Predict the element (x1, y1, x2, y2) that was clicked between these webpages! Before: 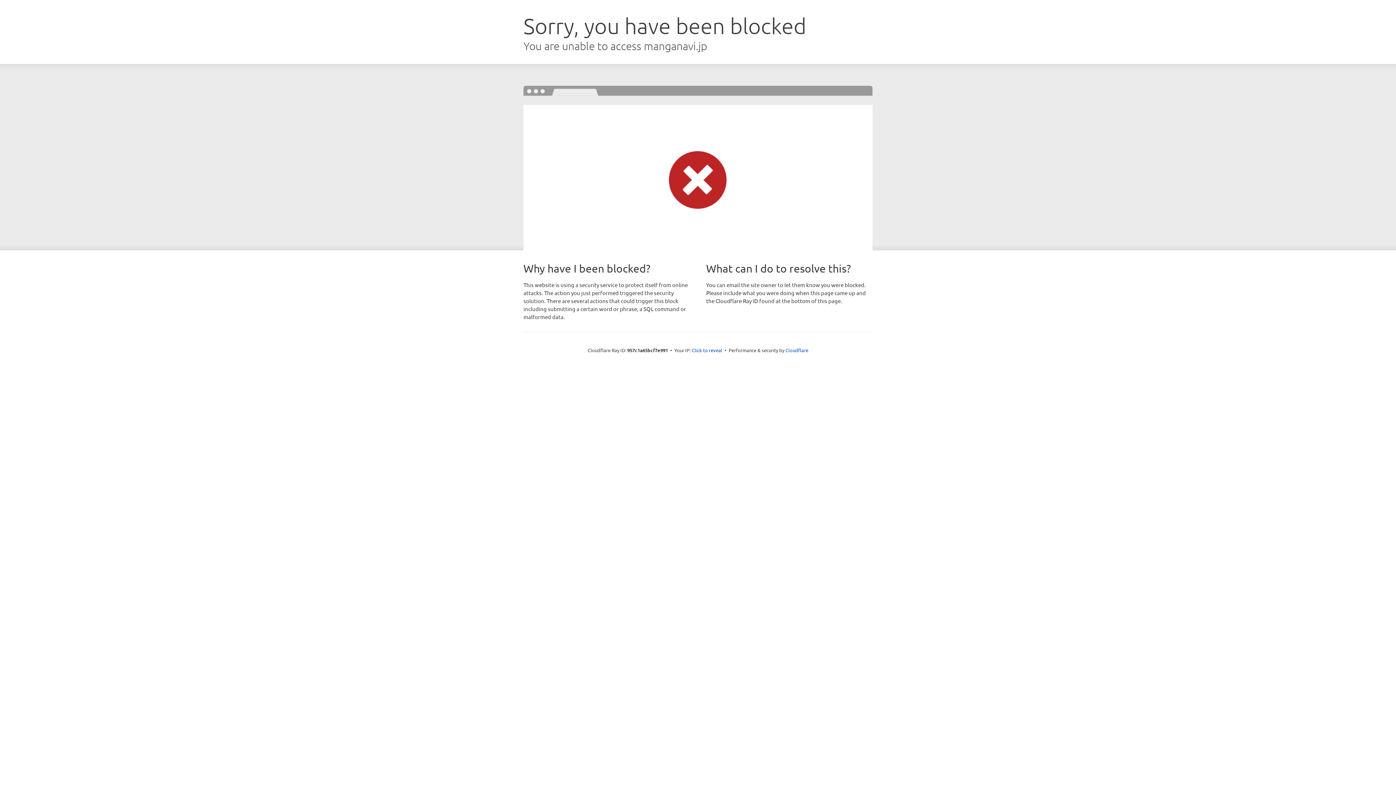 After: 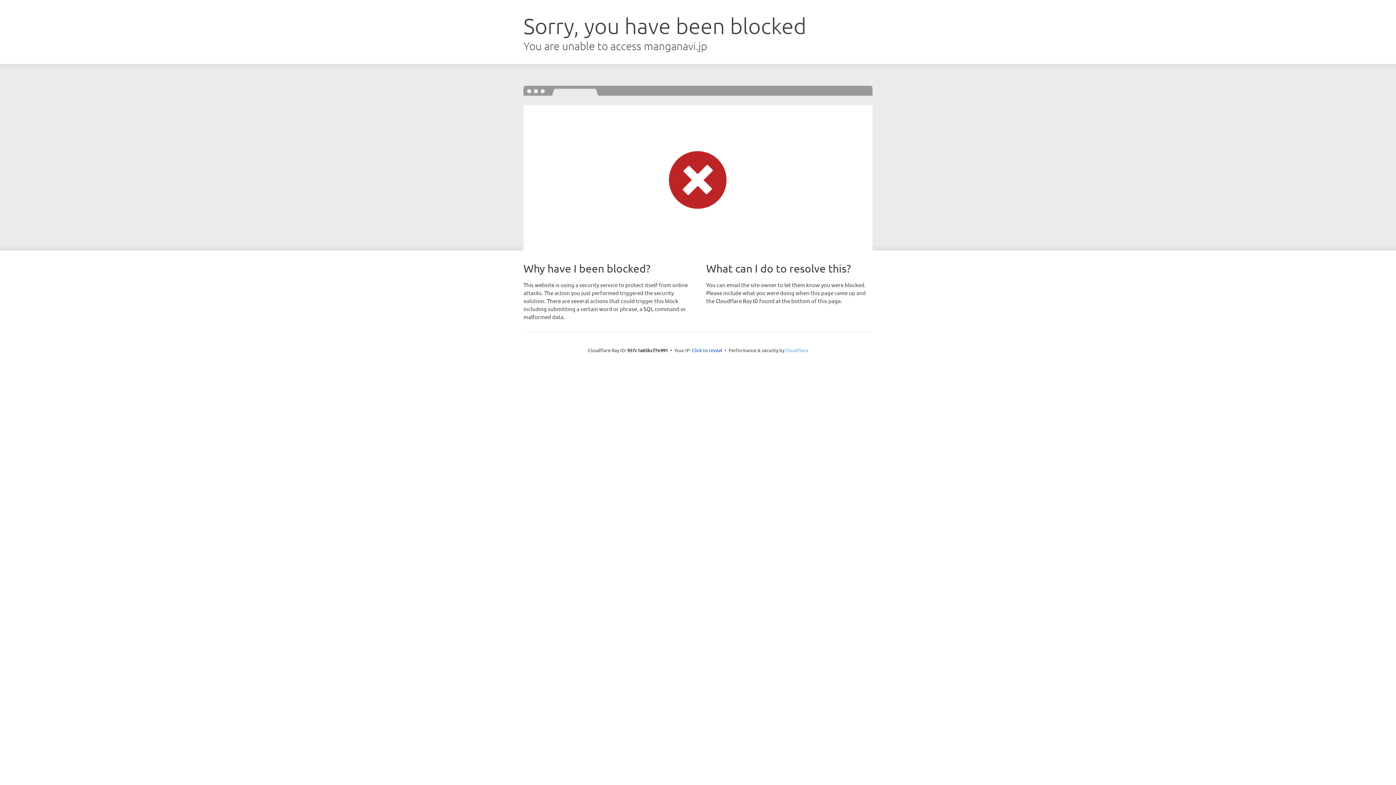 Action: bbox: (785, 347, 808, 353) label: Cloudflare